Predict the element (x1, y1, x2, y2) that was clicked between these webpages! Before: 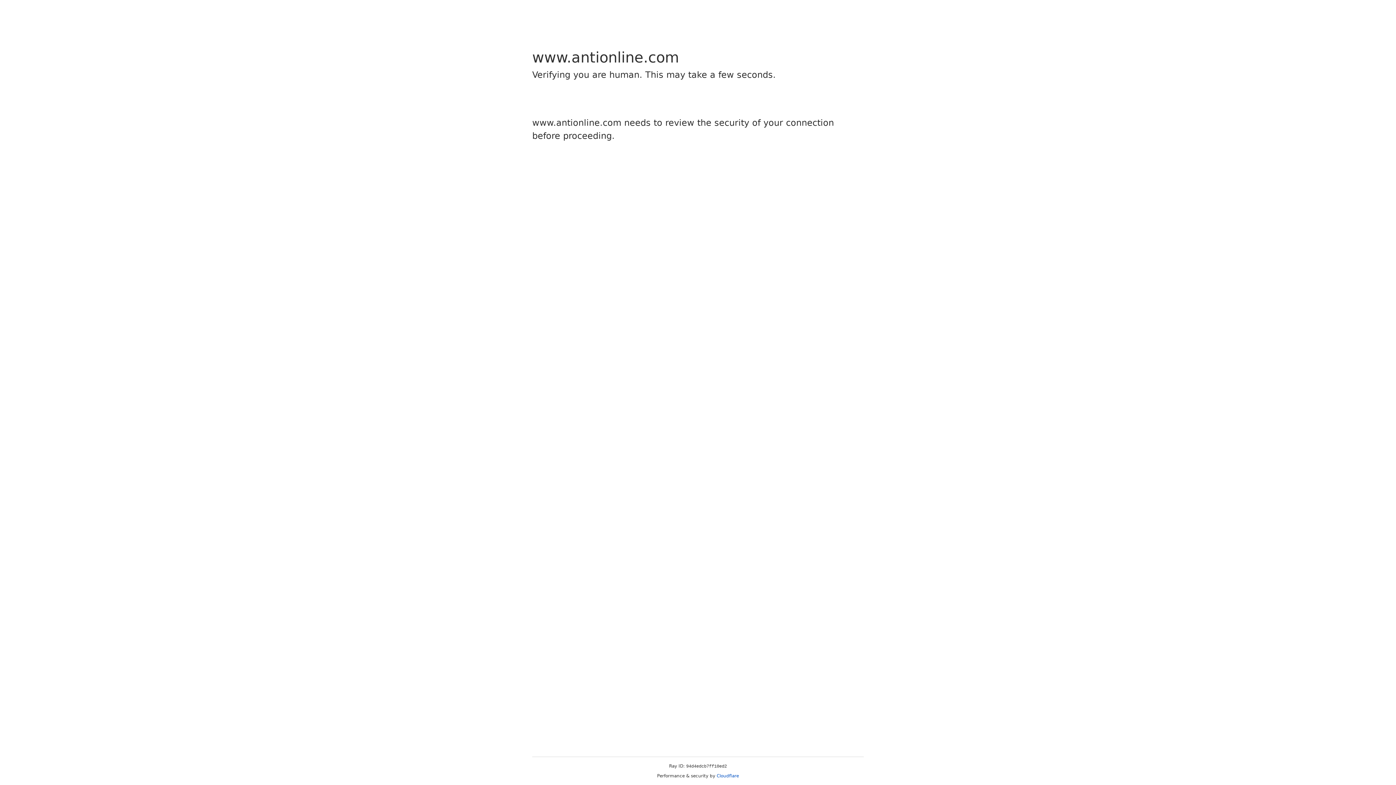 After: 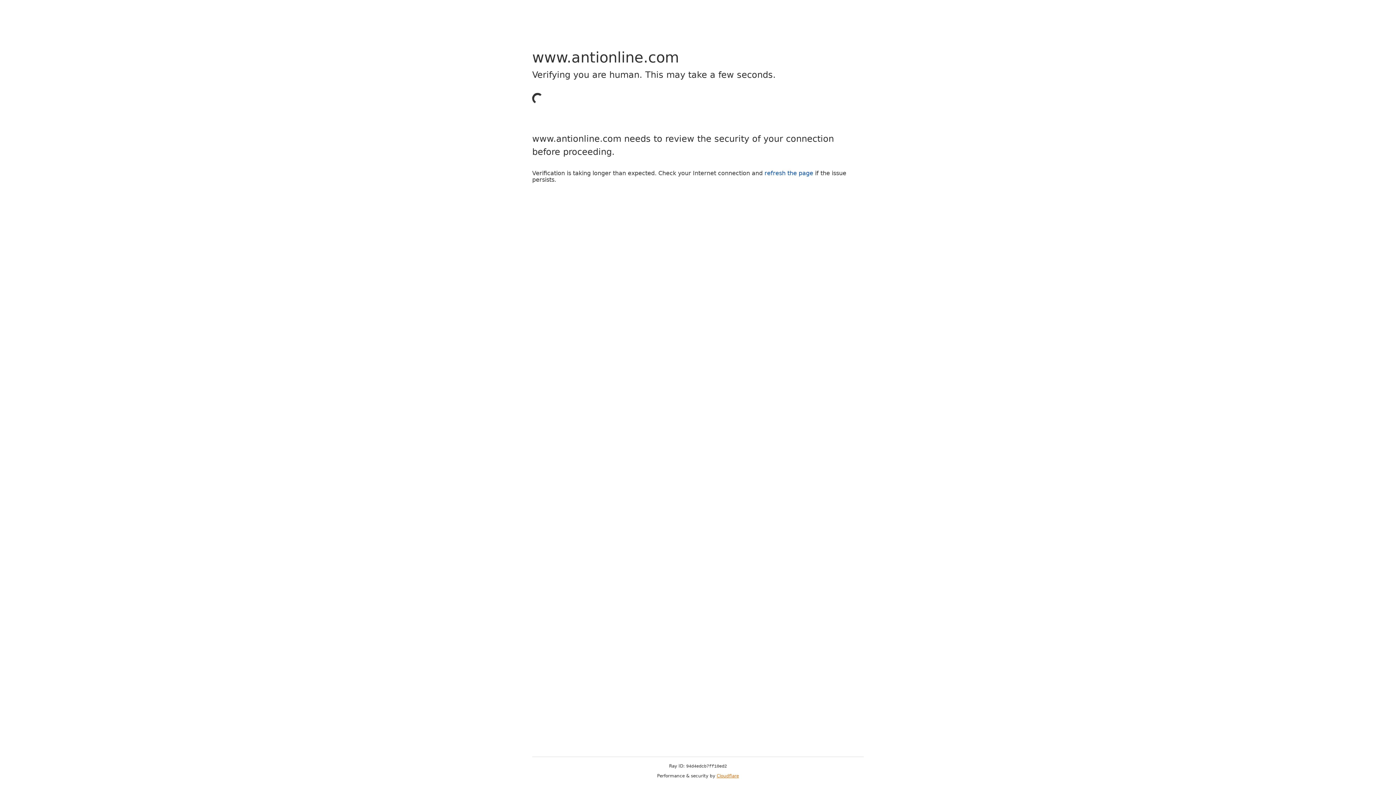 Action: label: Cloudflare bbox: (716, 773, 739, 778)